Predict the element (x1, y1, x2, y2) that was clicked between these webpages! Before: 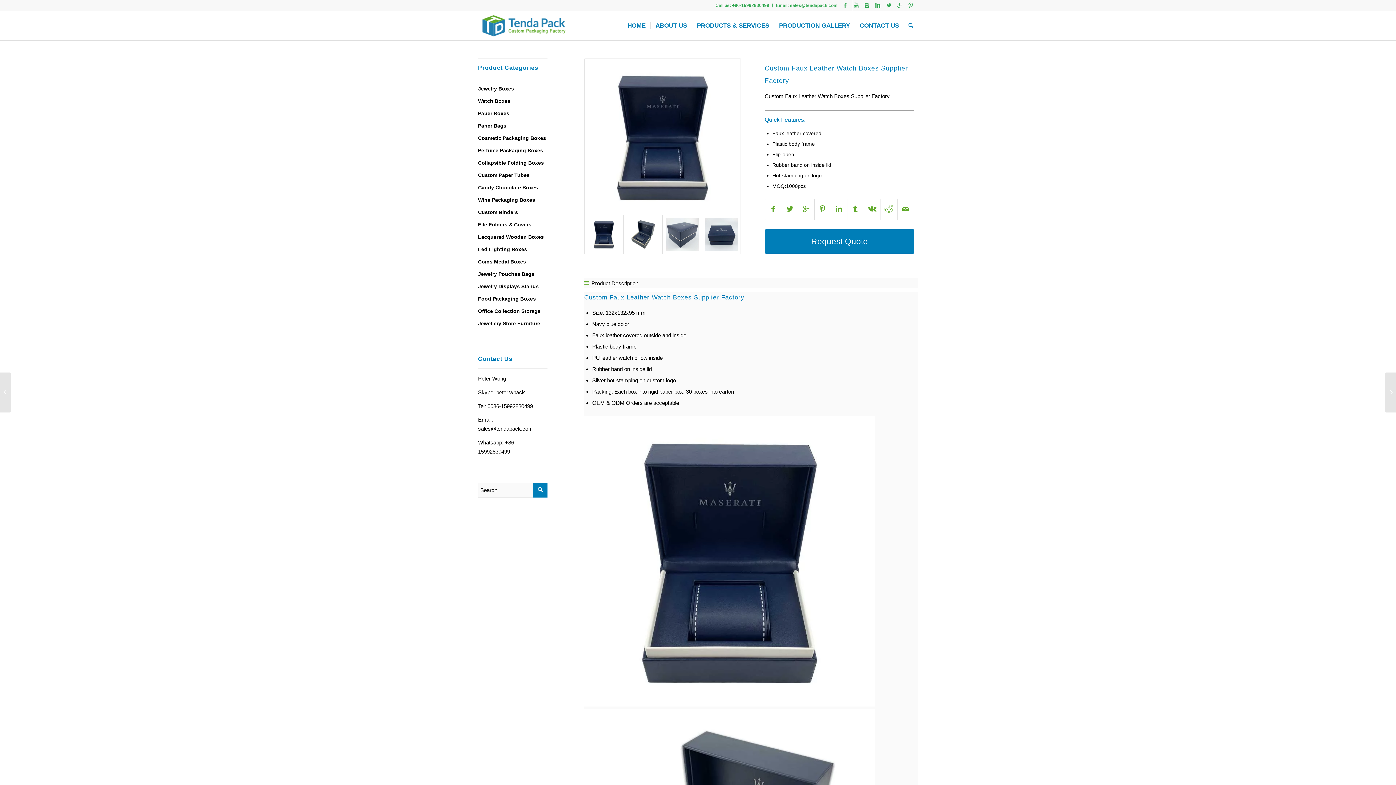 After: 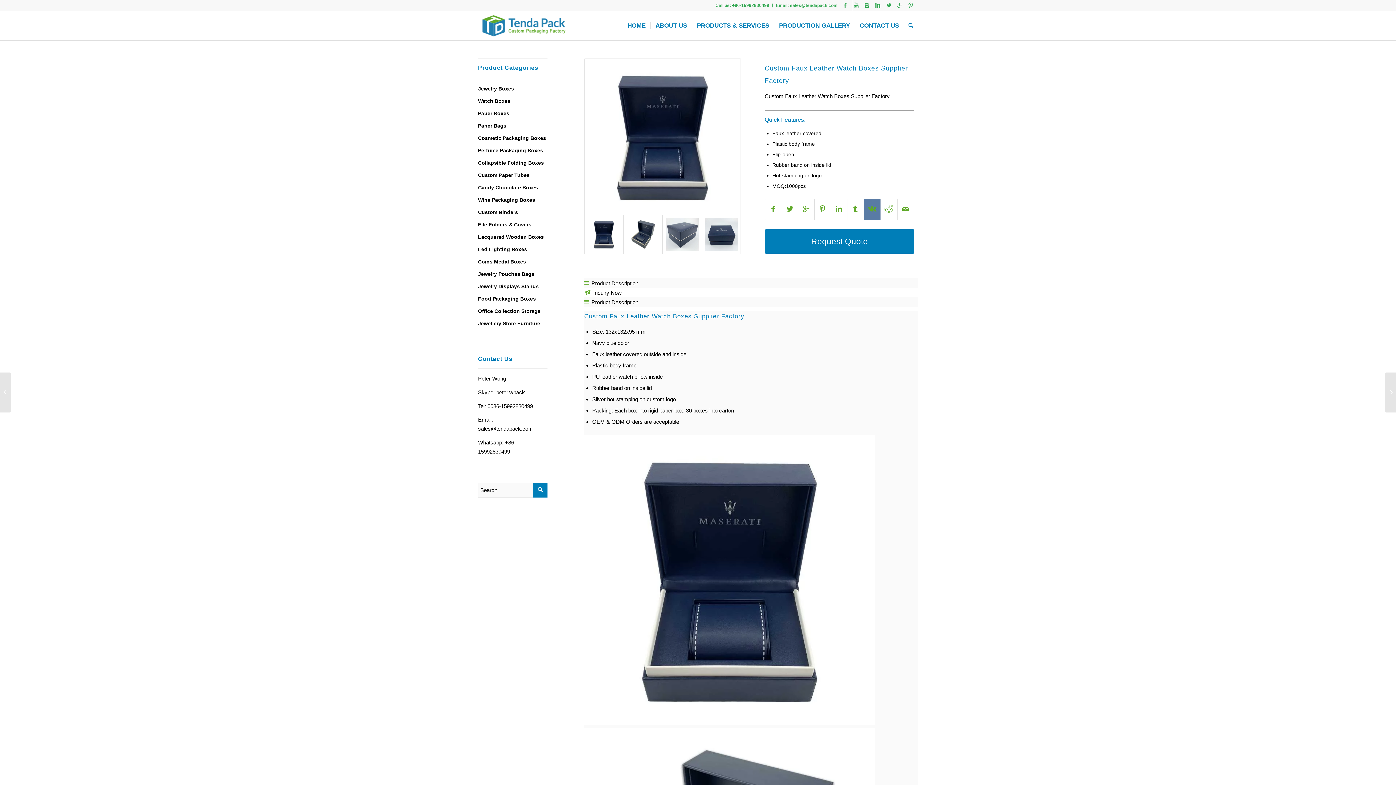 Action: bbox: (864, 199, 880, 219)